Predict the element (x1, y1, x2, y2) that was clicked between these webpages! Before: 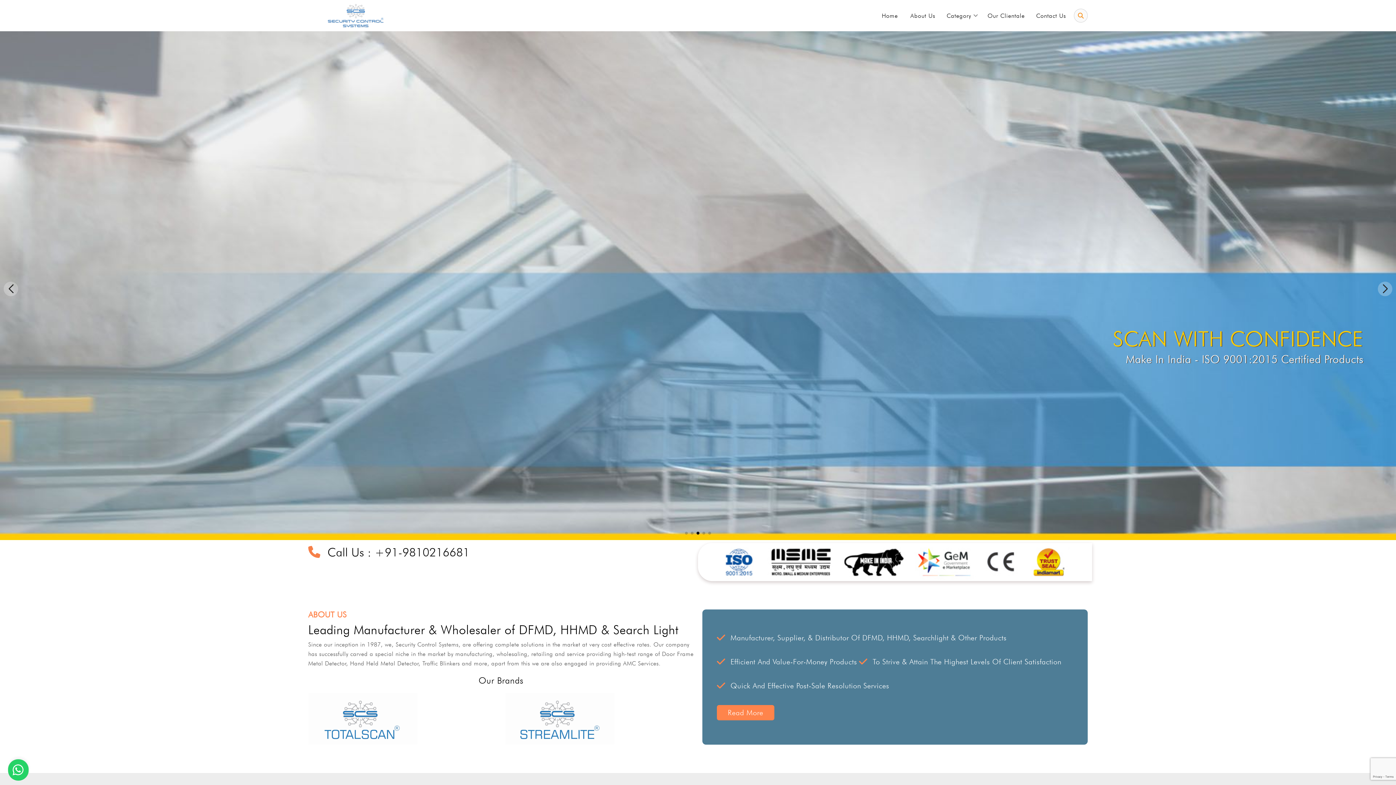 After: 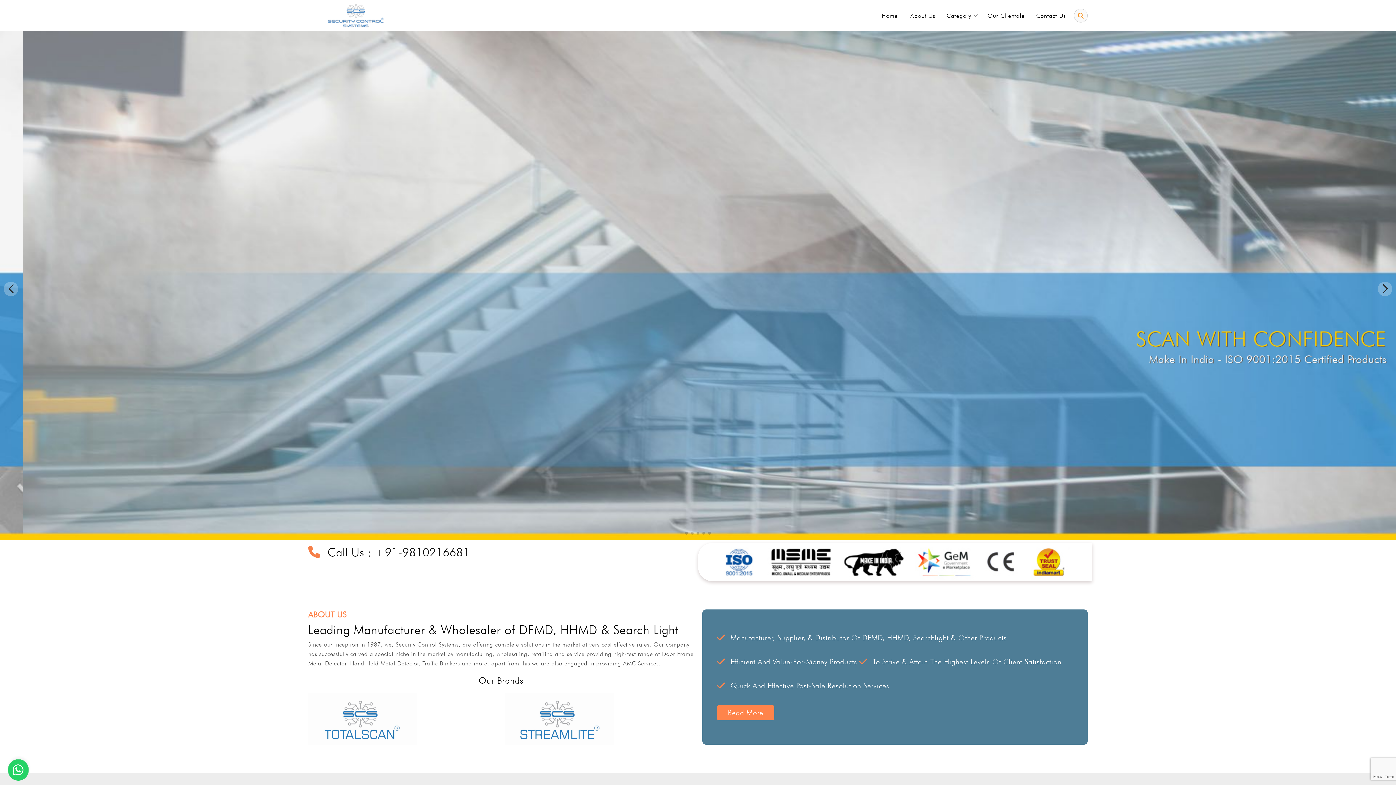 Action: bbox: (696, 532, 699, 534) label: Go to slide 3